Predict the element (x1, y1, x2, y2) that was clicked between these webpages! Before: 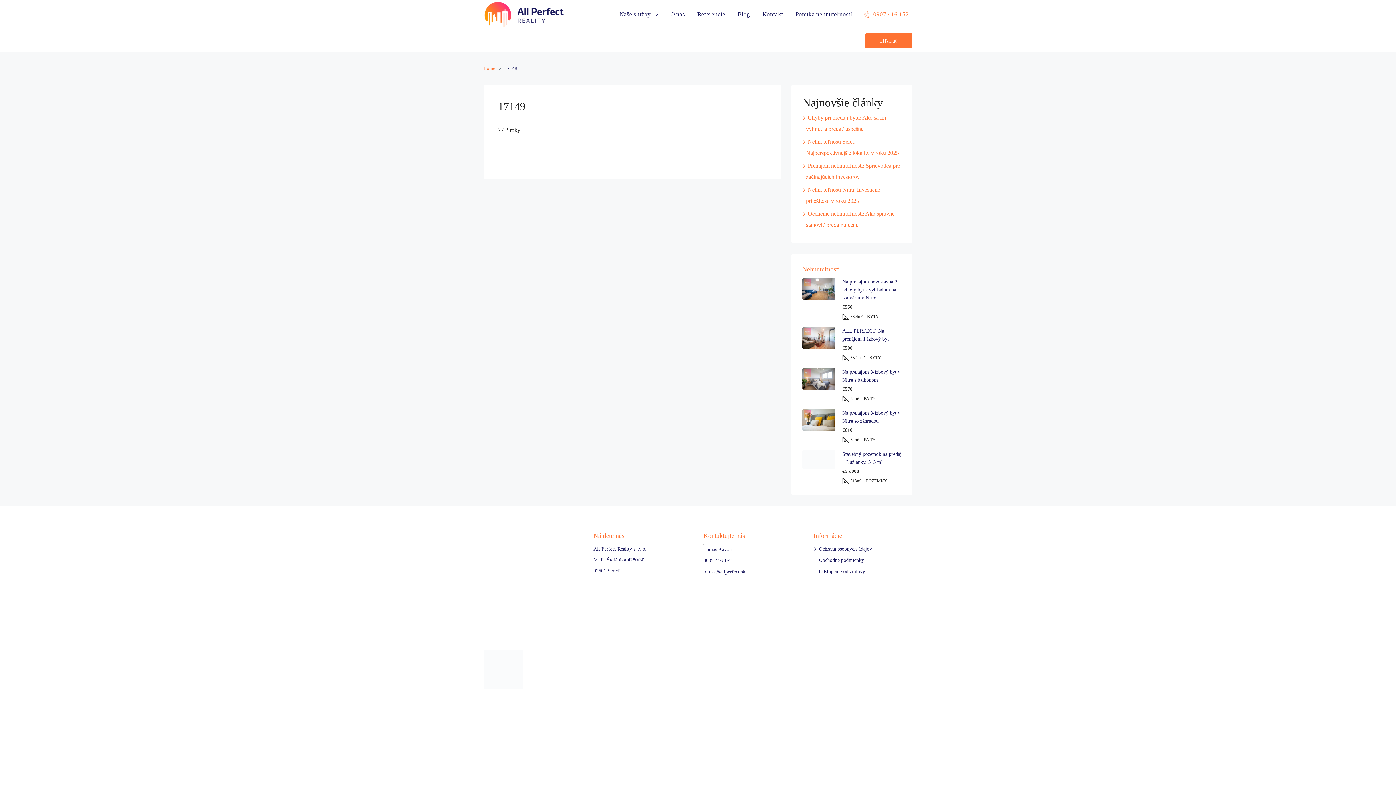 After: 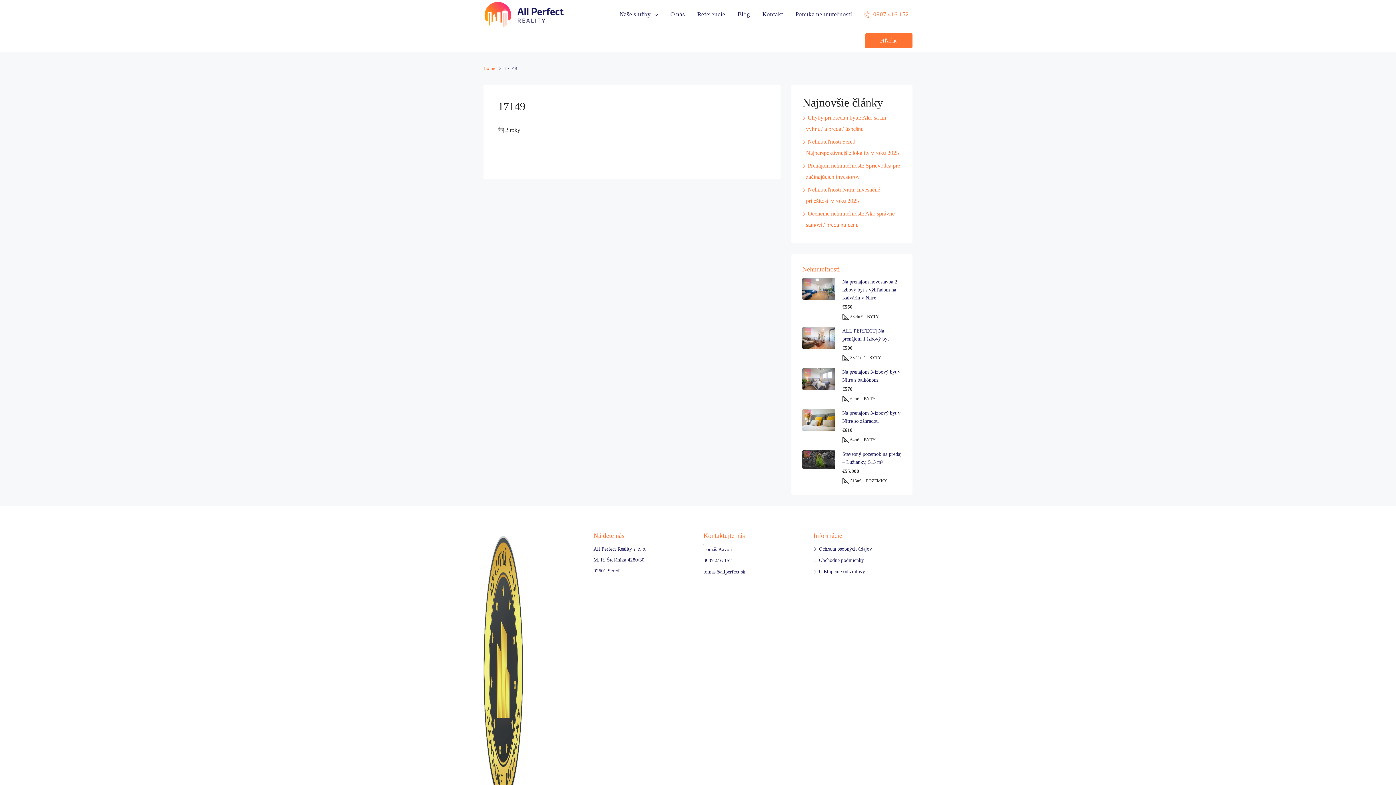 Action: label:  0907 416 152 bbox: (864, 7, 912, 21)